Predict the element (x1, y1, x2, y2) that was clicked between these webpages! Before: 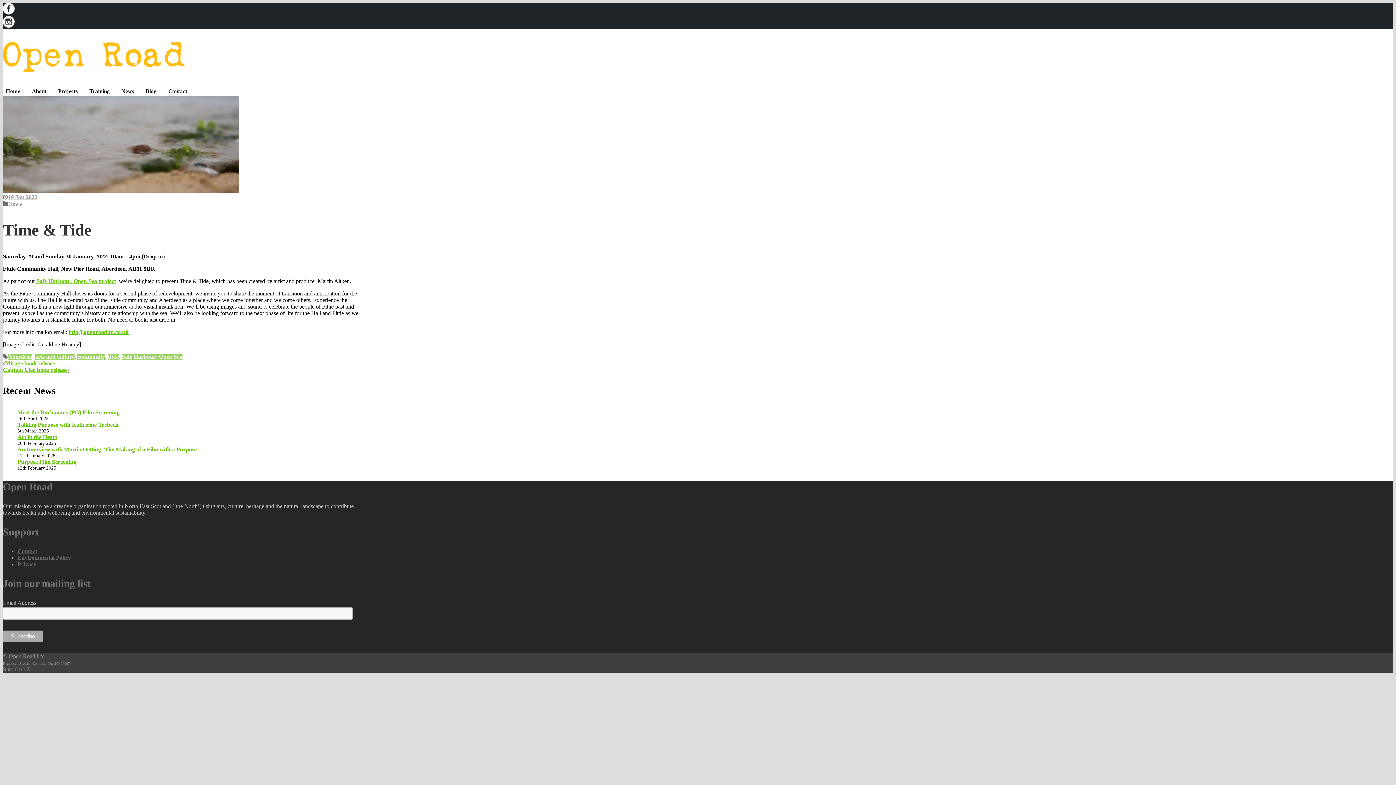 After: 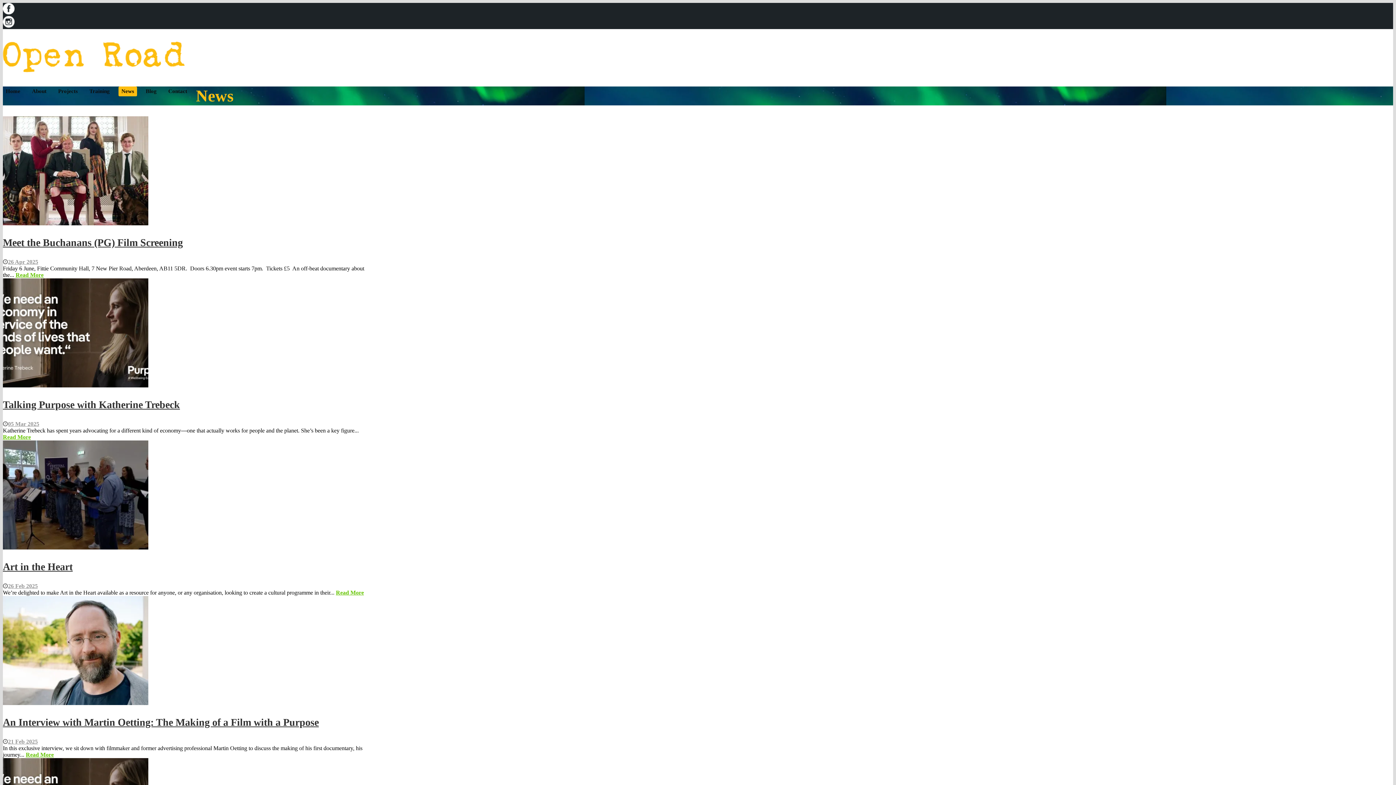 Action: bbox: (118, 86, 137, 96) label: News